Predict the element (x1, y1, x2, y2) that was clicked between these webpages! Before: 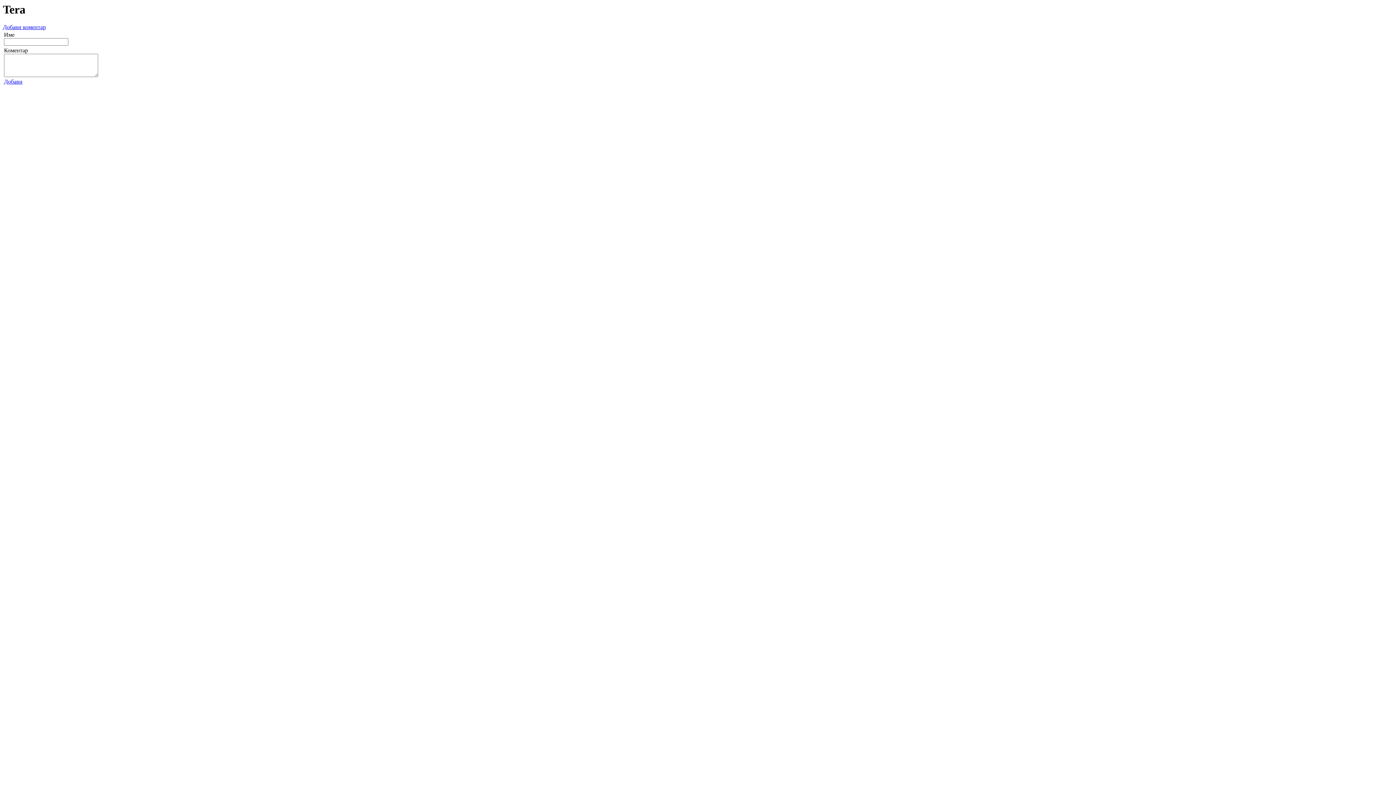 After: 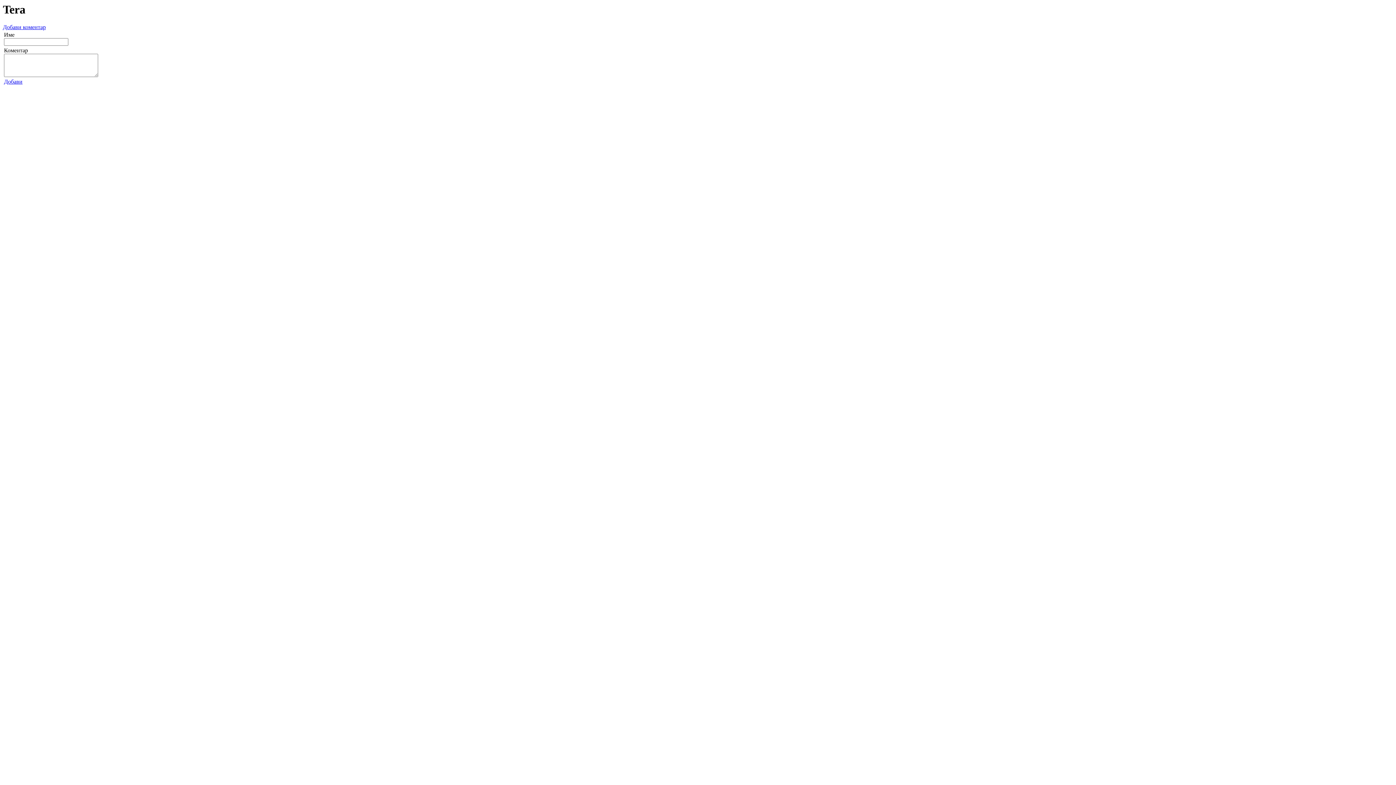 Action: bbox: (4, 78, 22, 84) label: Добави